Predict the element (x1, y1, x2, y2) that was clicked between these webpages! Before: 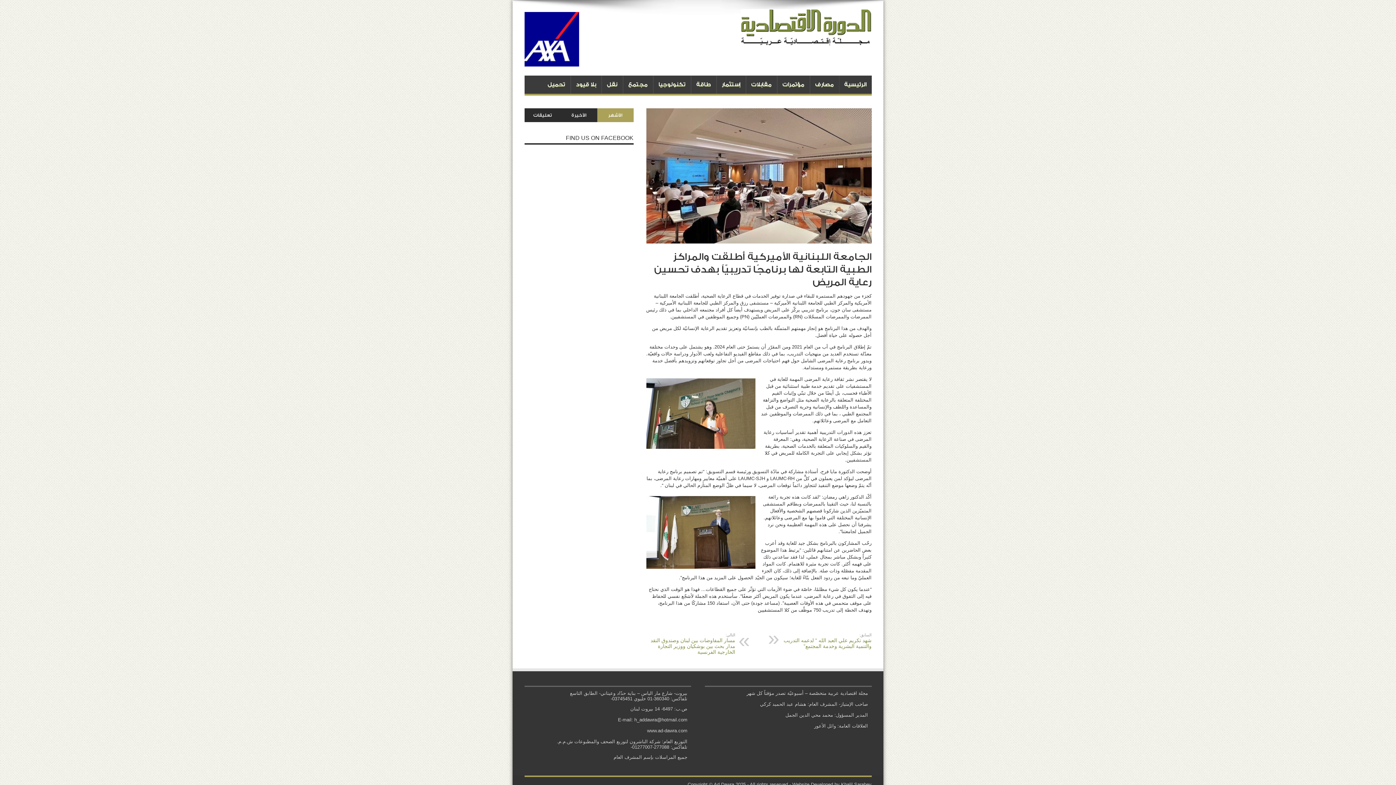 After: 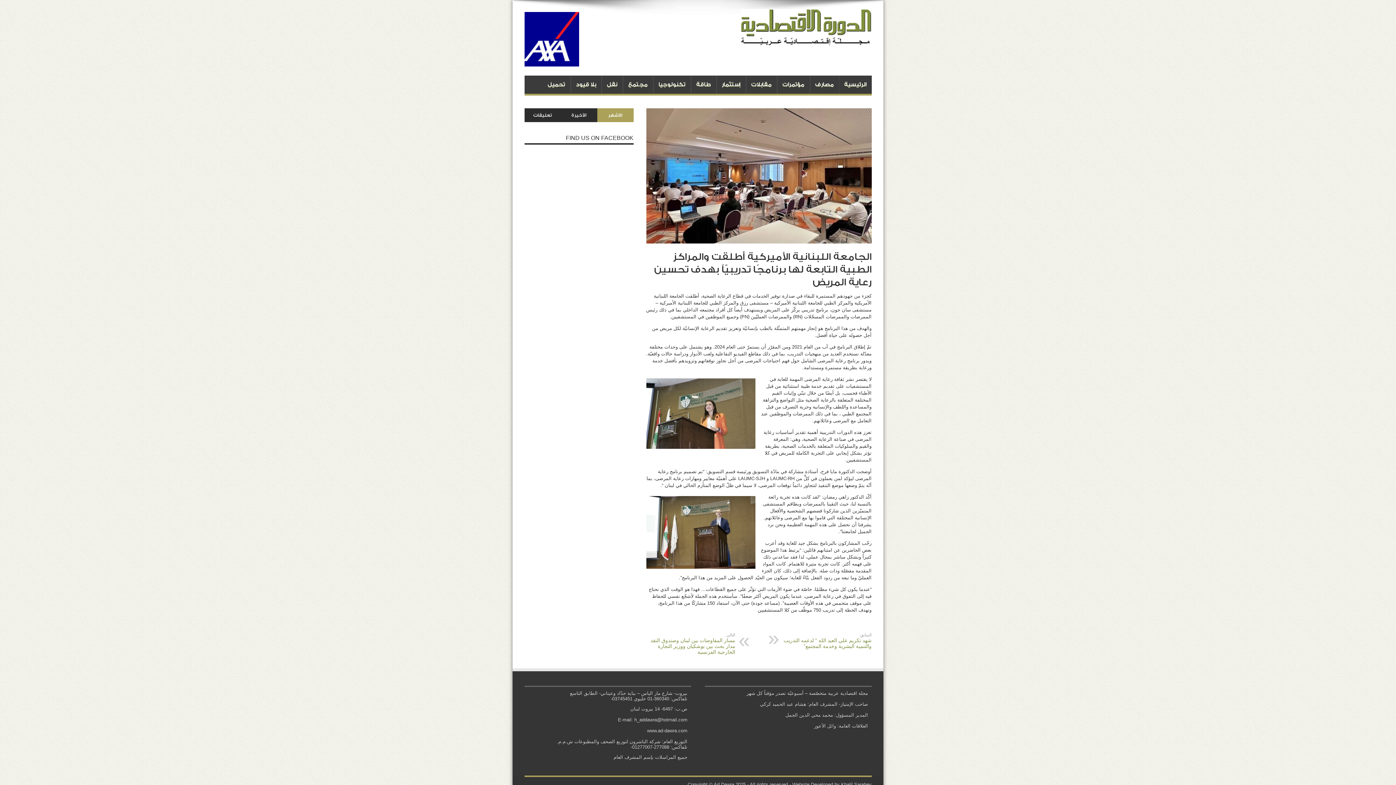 Action: bbox: (524, 62, 579, 67)